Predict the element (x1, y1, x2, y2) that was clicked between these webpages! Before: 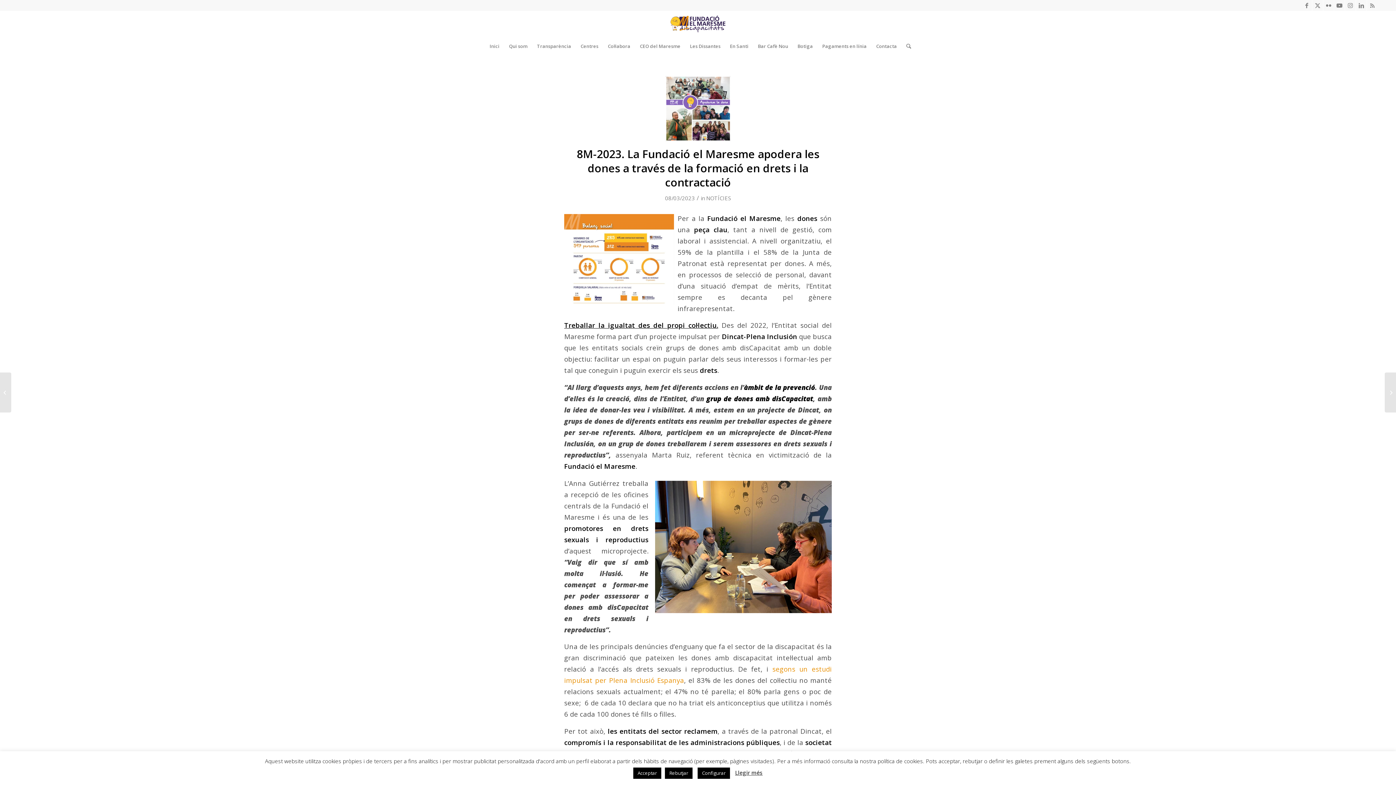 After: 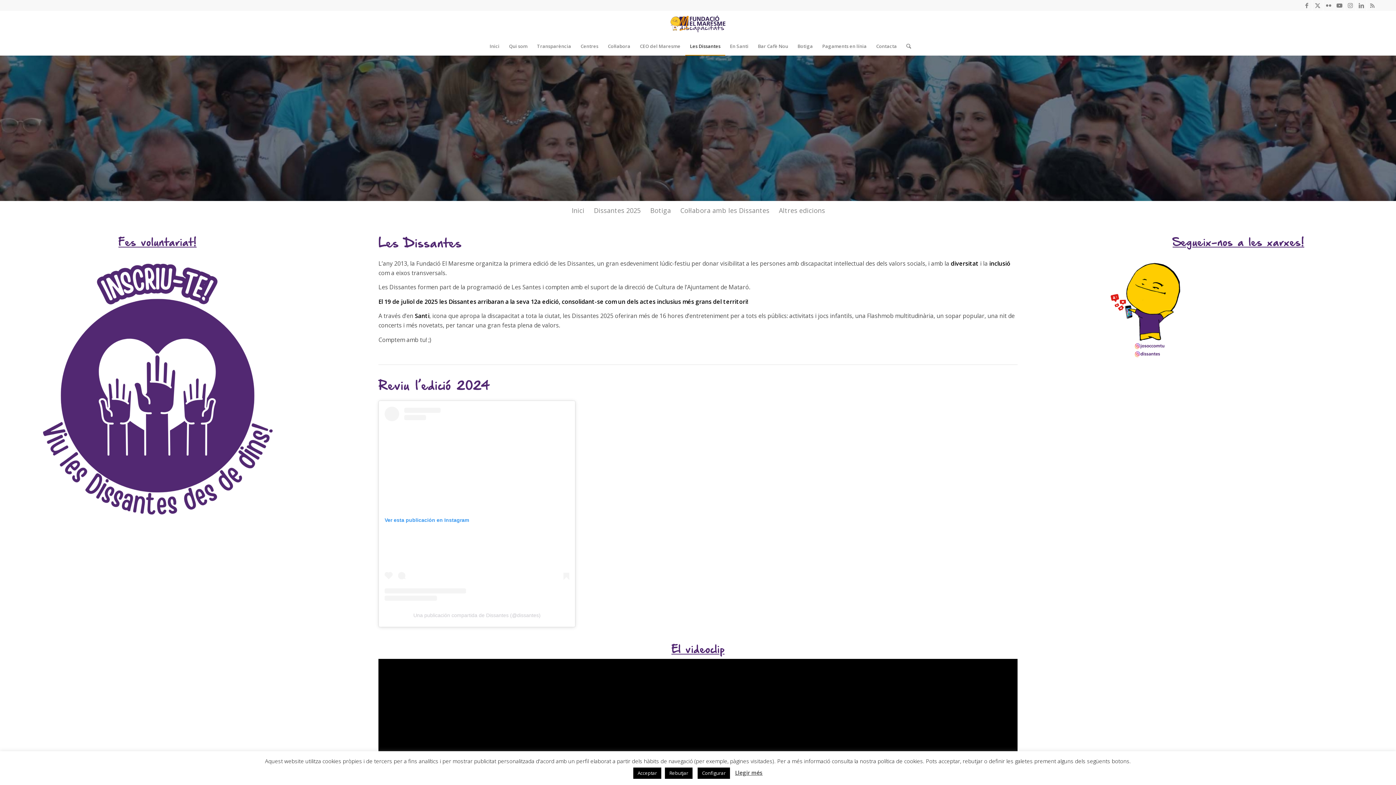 Action: label: Les Dissantes bbox: (685, 37, 725, 55)